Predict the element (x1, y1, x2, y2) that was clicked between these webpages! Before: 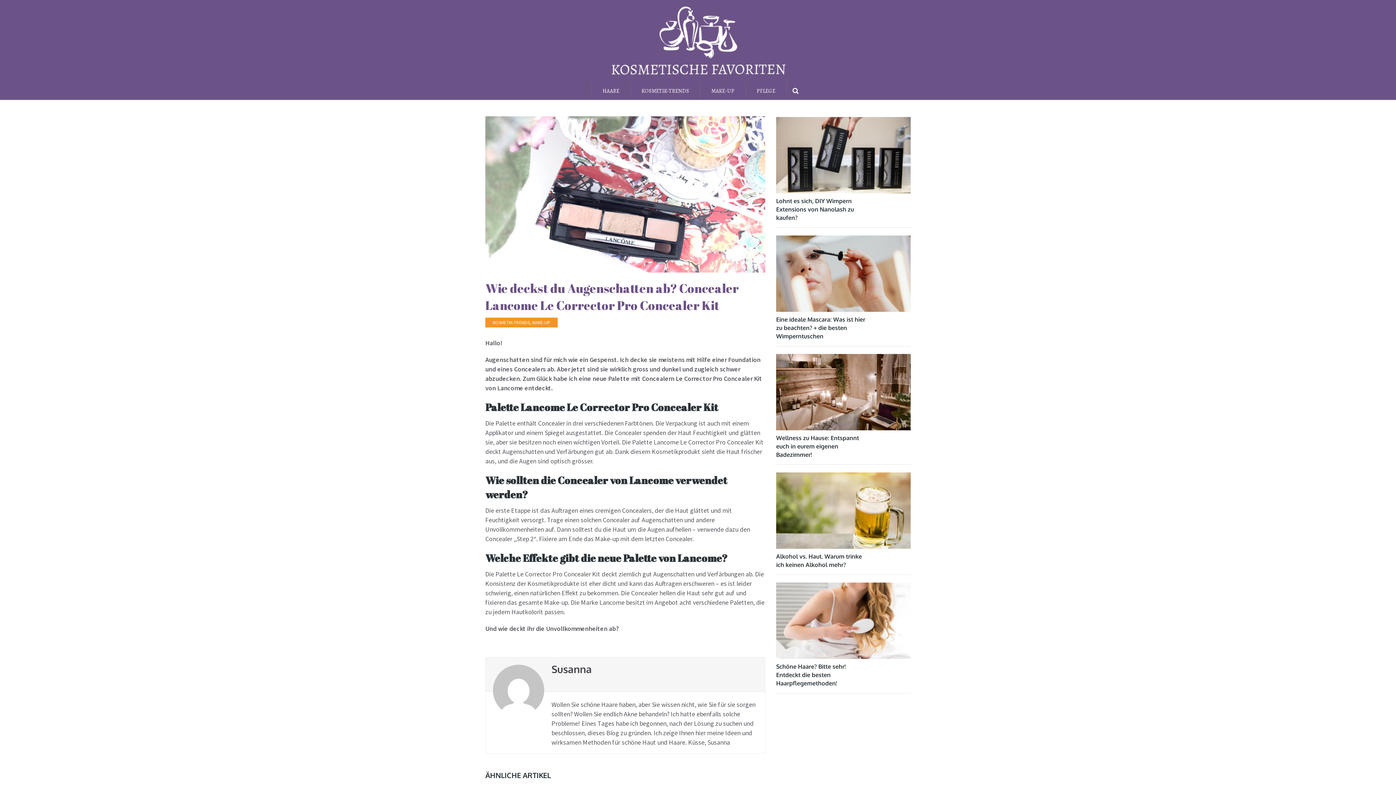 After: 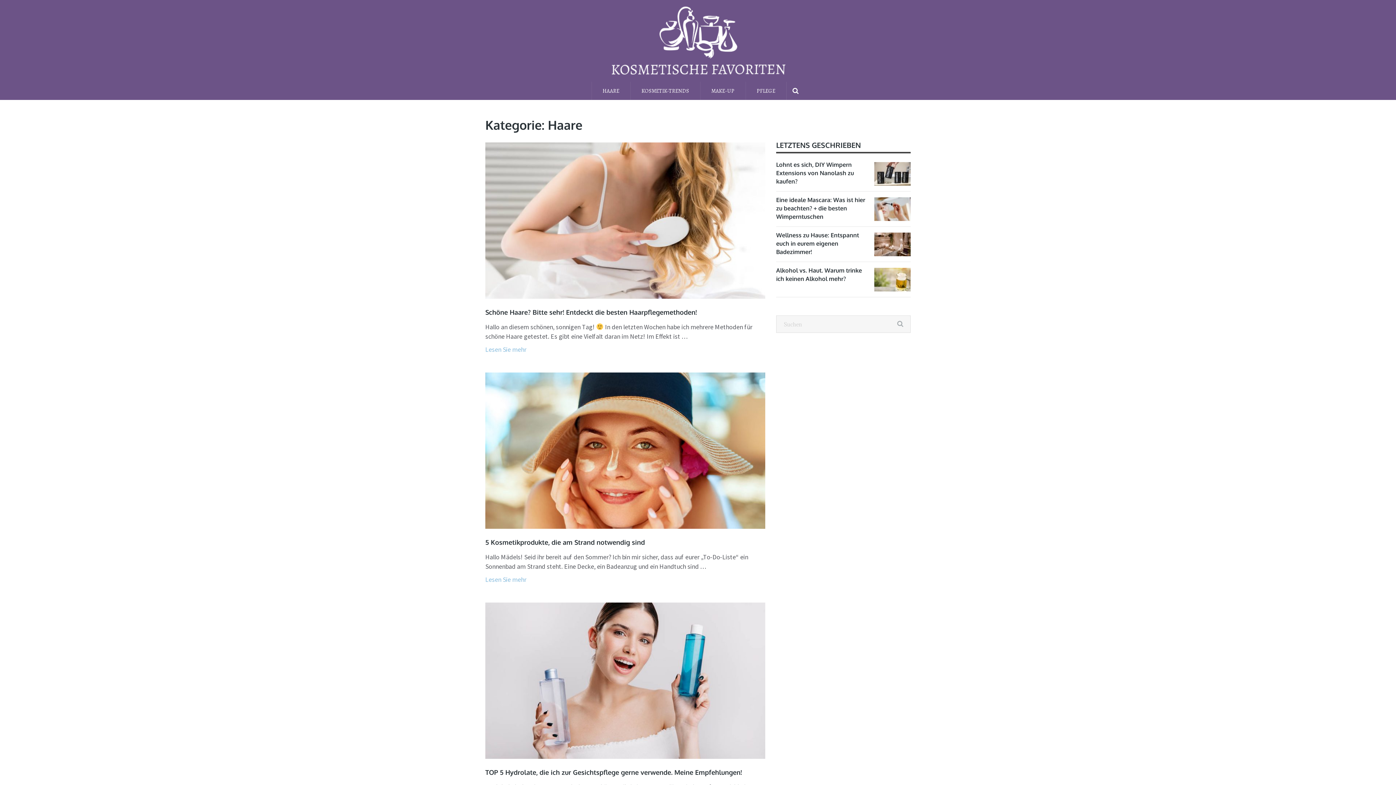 Action: label: HAARE bbox: (591, 81, 630, 100)